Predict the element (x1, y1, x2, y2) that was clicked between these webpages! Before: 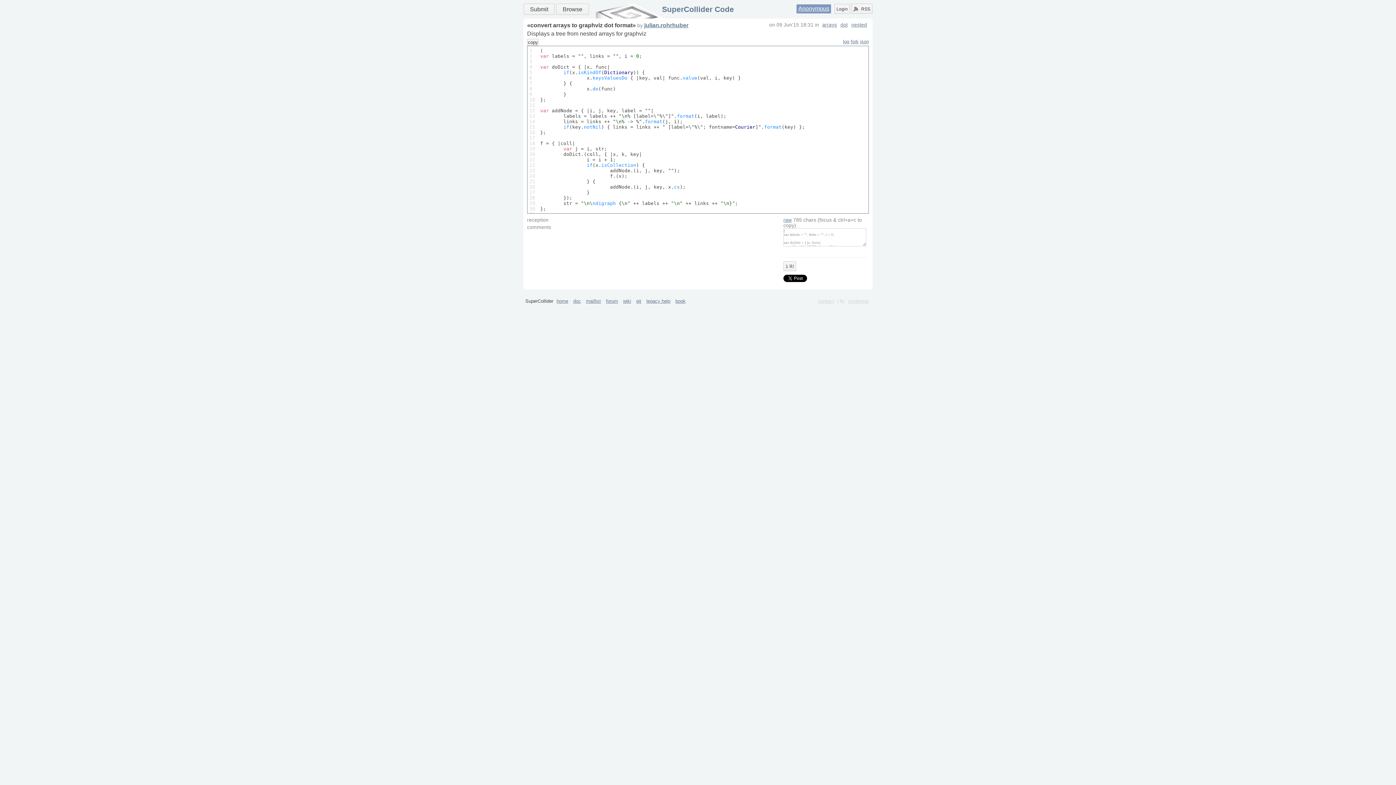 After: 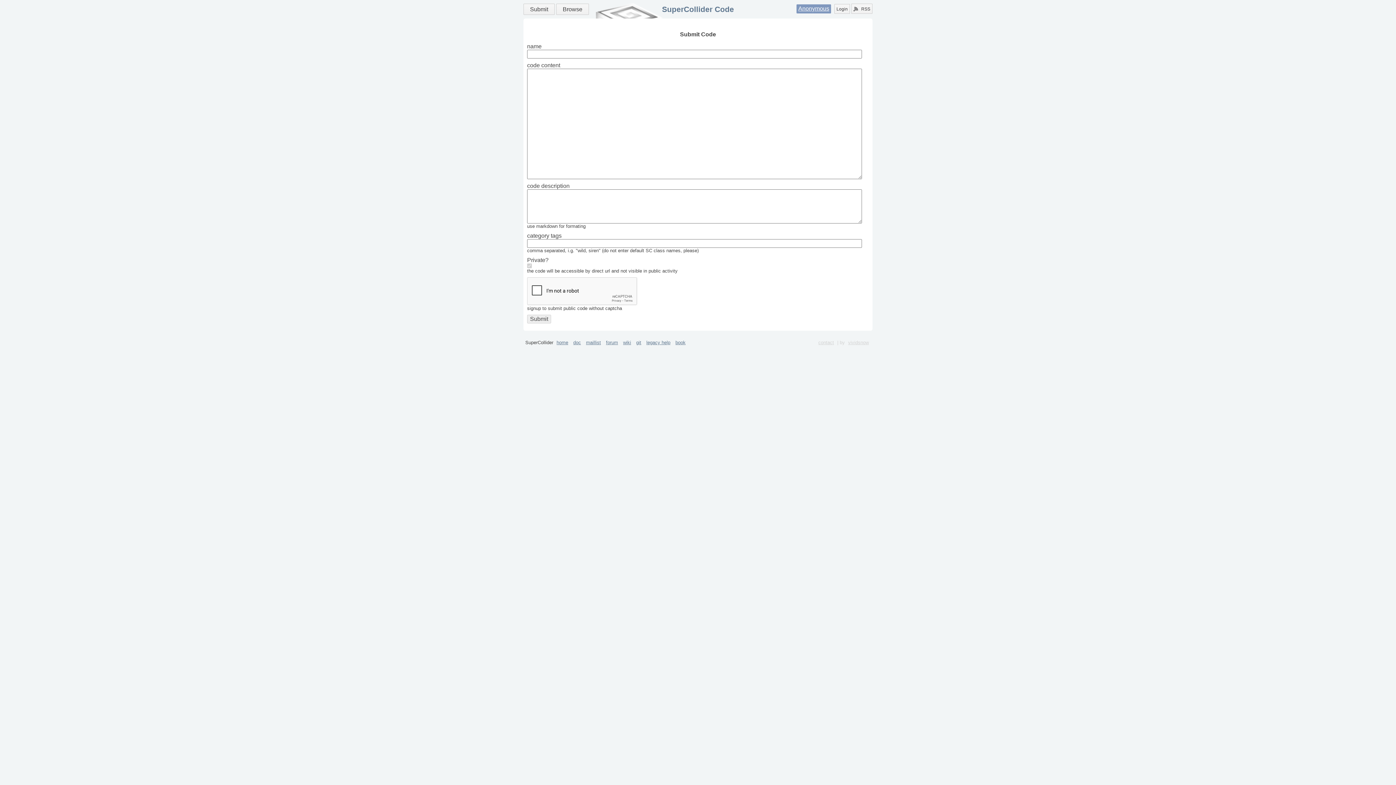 Action: bbox: (523, 3, 554, 14) label: Submit